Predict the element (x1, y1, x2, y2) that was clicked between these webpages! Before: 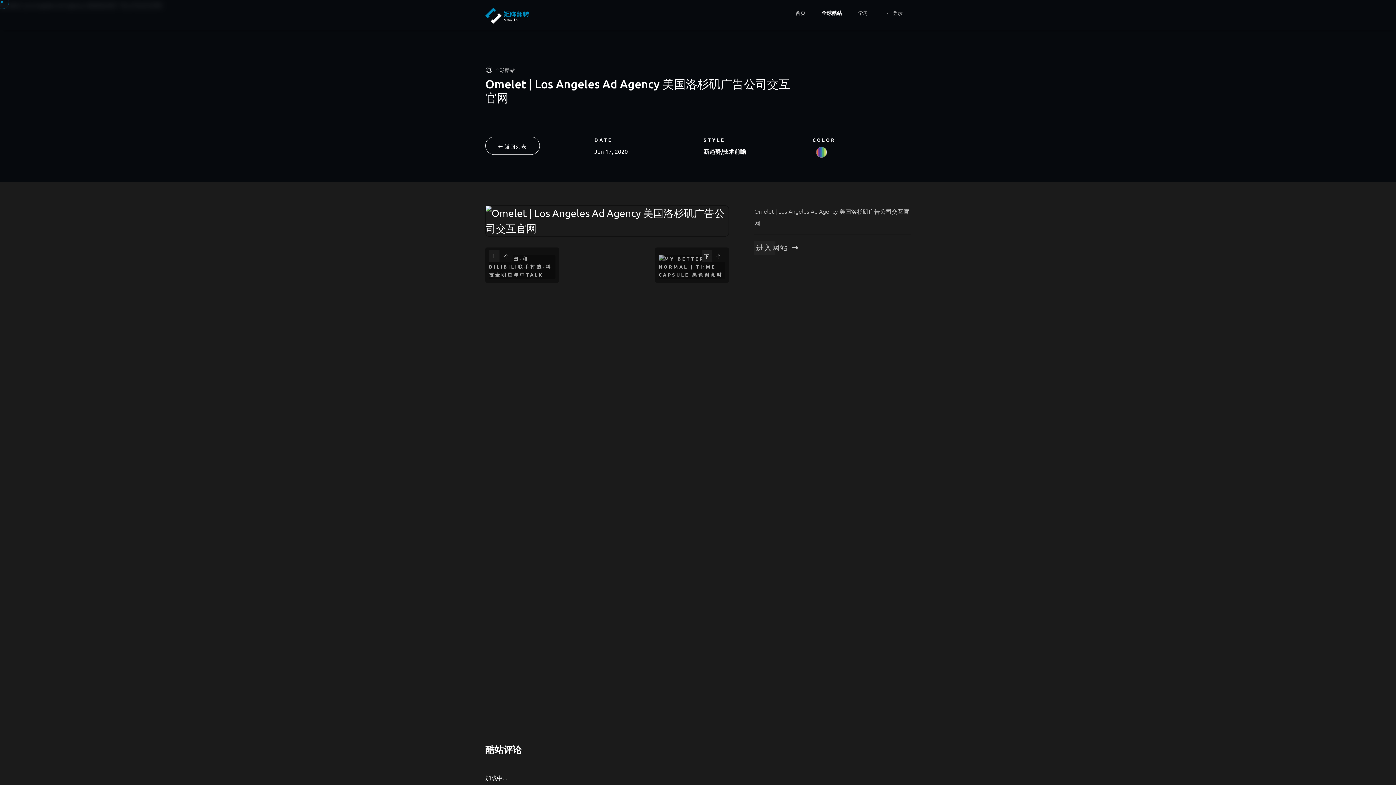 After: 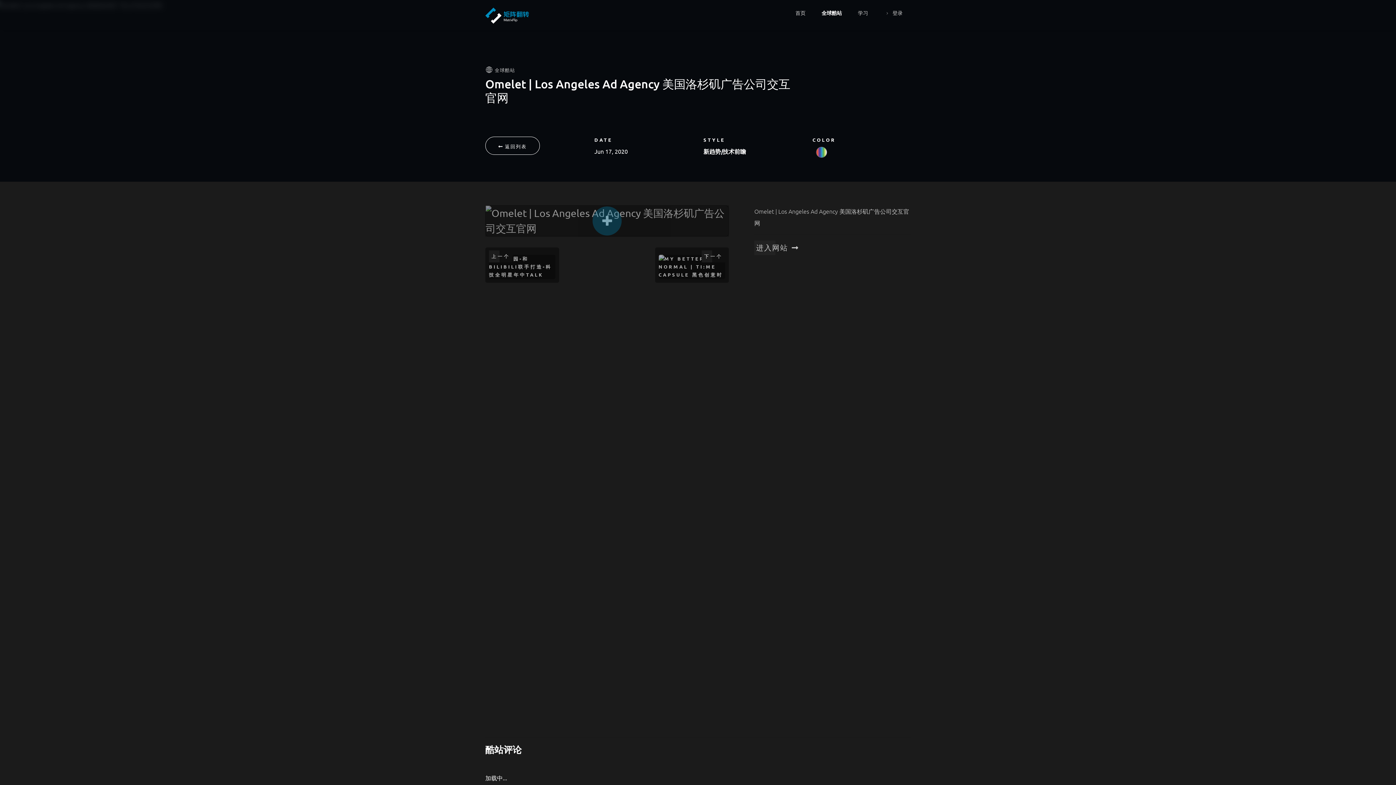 Action: bbox: (485, 205, 729, 236)